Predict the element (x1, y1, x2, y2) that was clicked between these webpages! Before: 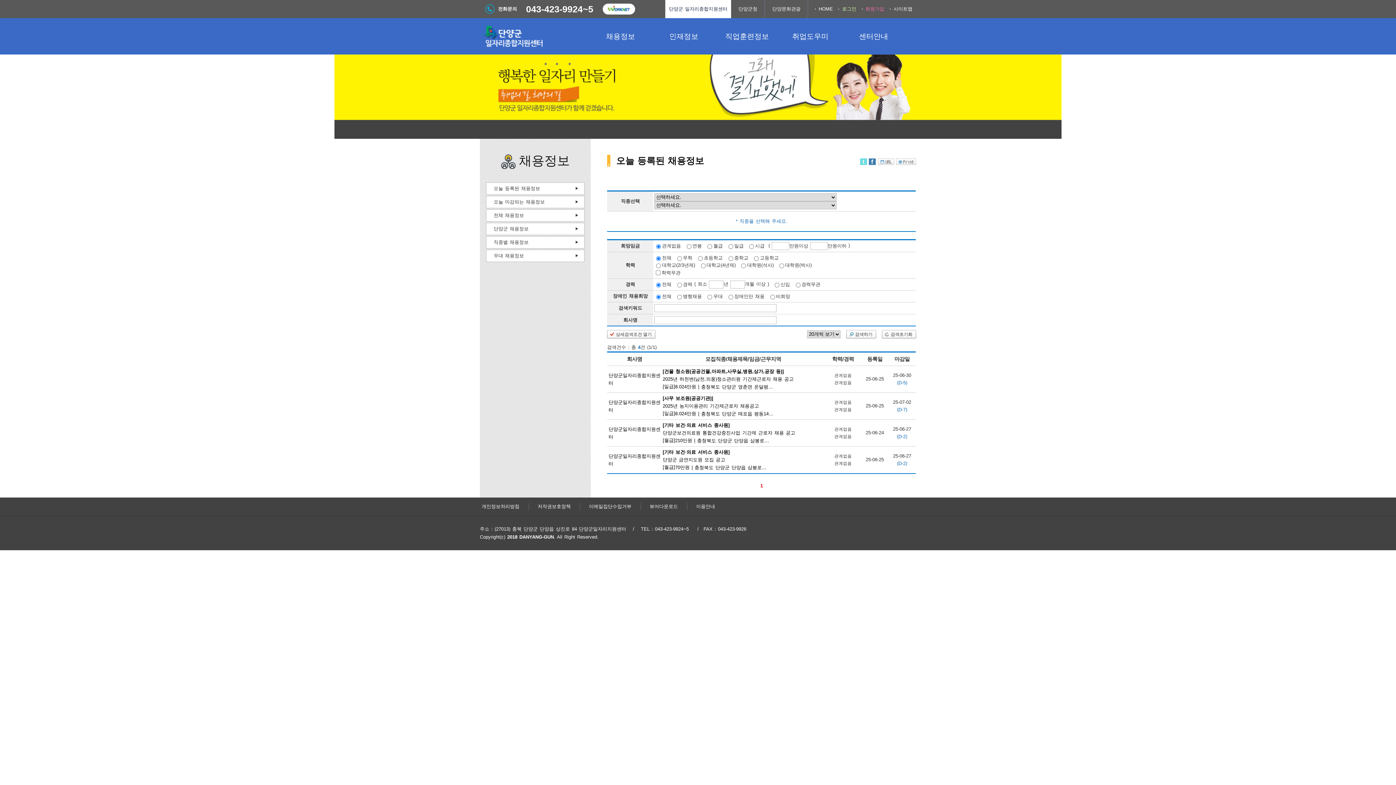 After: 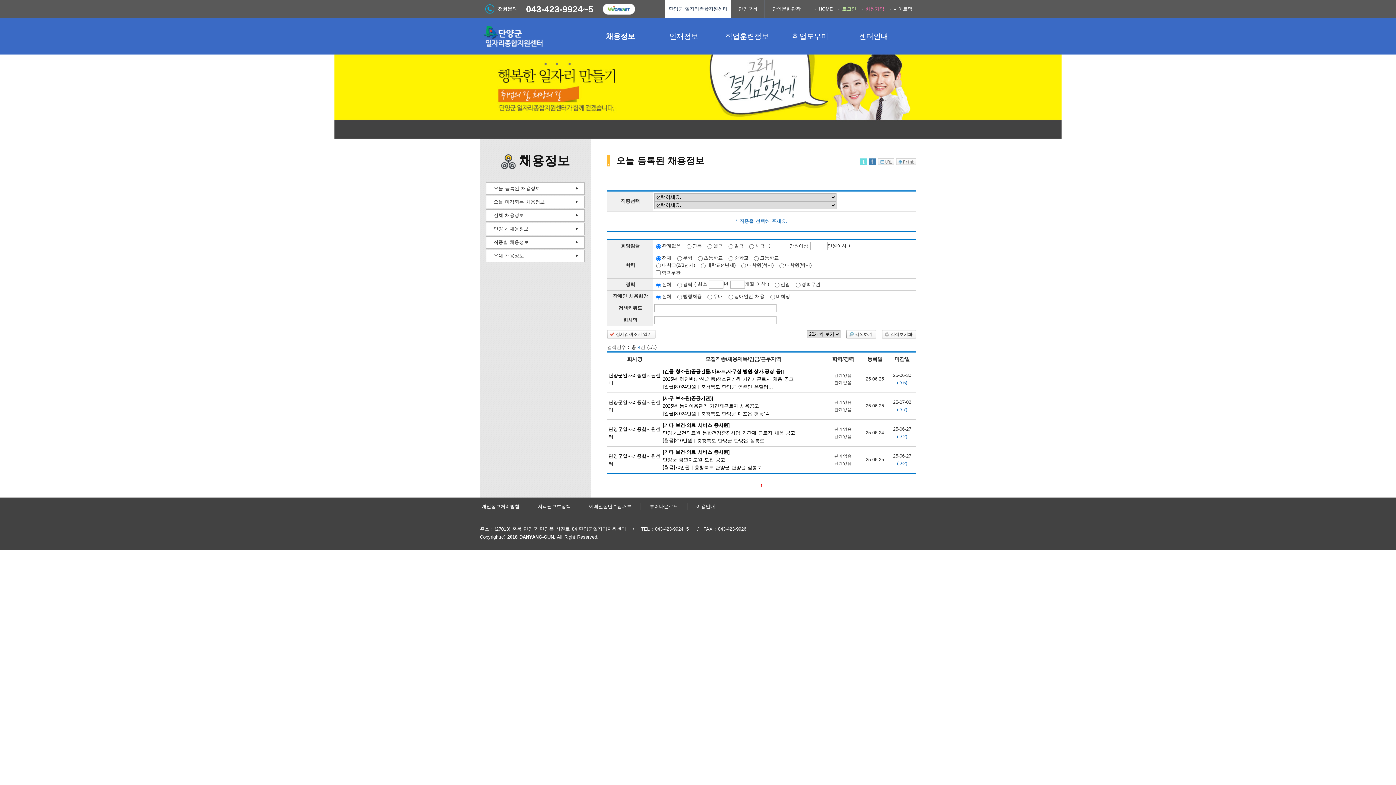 Action: label: 검색하기 bbox: (846, 330, 874, 338)